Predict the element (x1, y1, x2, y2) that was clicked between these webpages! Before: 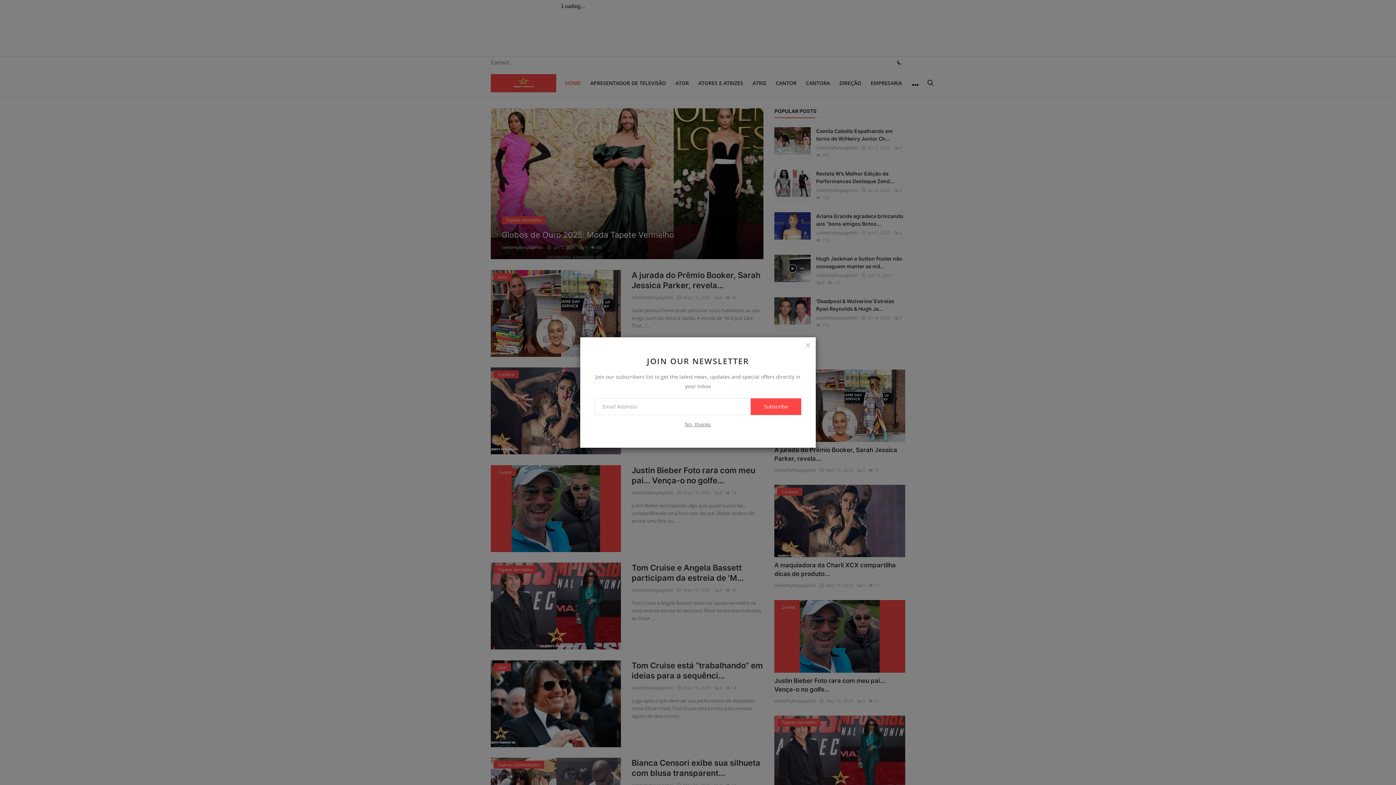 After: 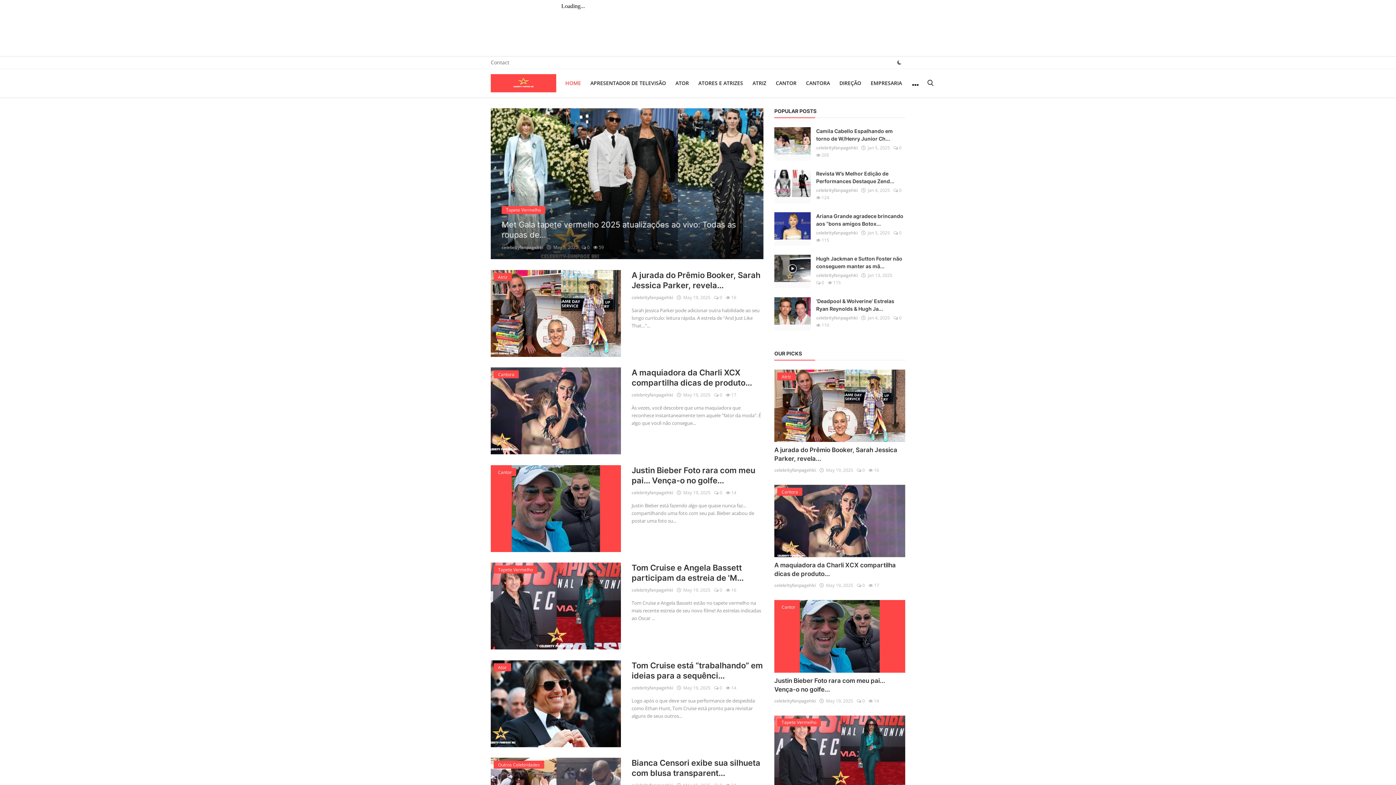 Action: label: close bbox: (801, 339, 814, 351)